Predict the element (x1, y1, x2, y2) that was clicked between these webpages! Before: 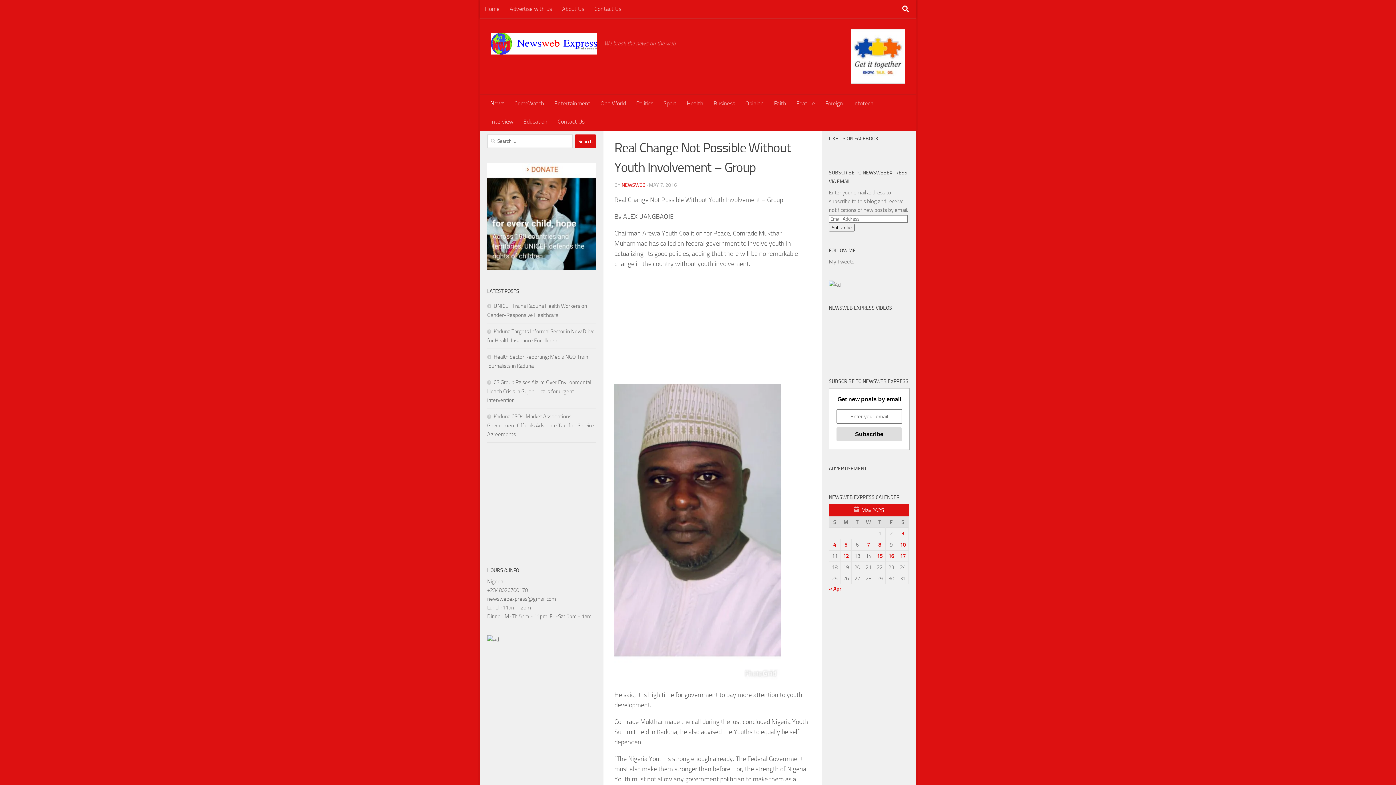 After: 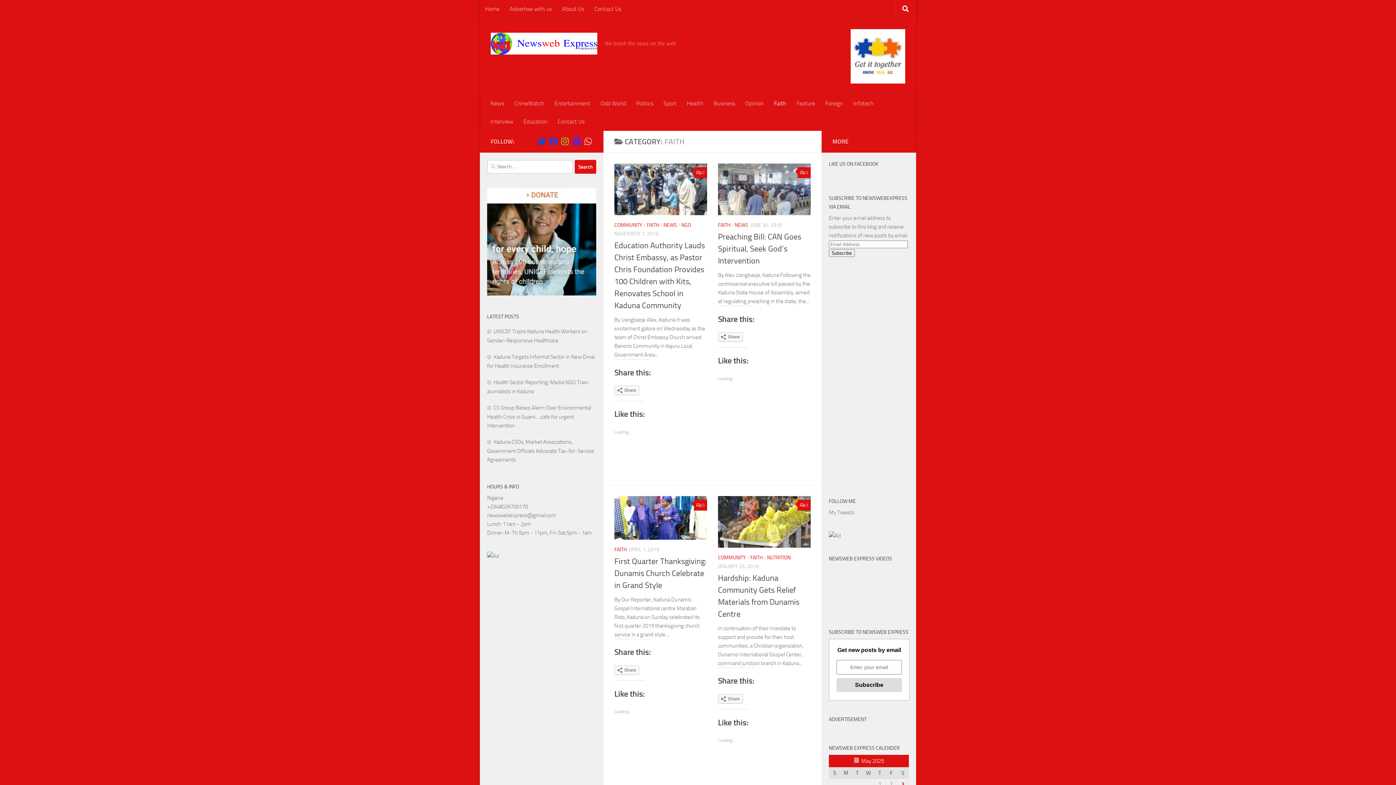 Action: bbox: (769, 94, 791, 112) label: Faith